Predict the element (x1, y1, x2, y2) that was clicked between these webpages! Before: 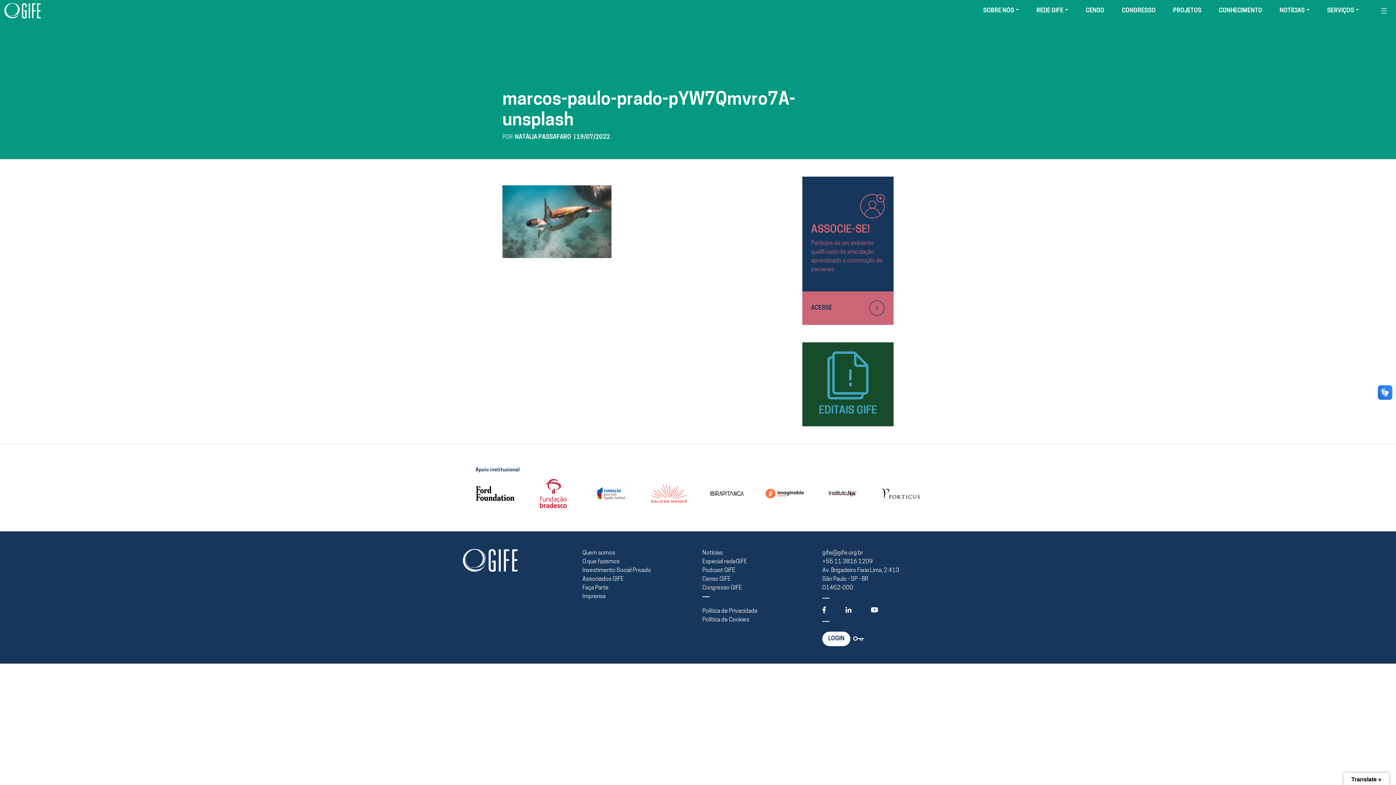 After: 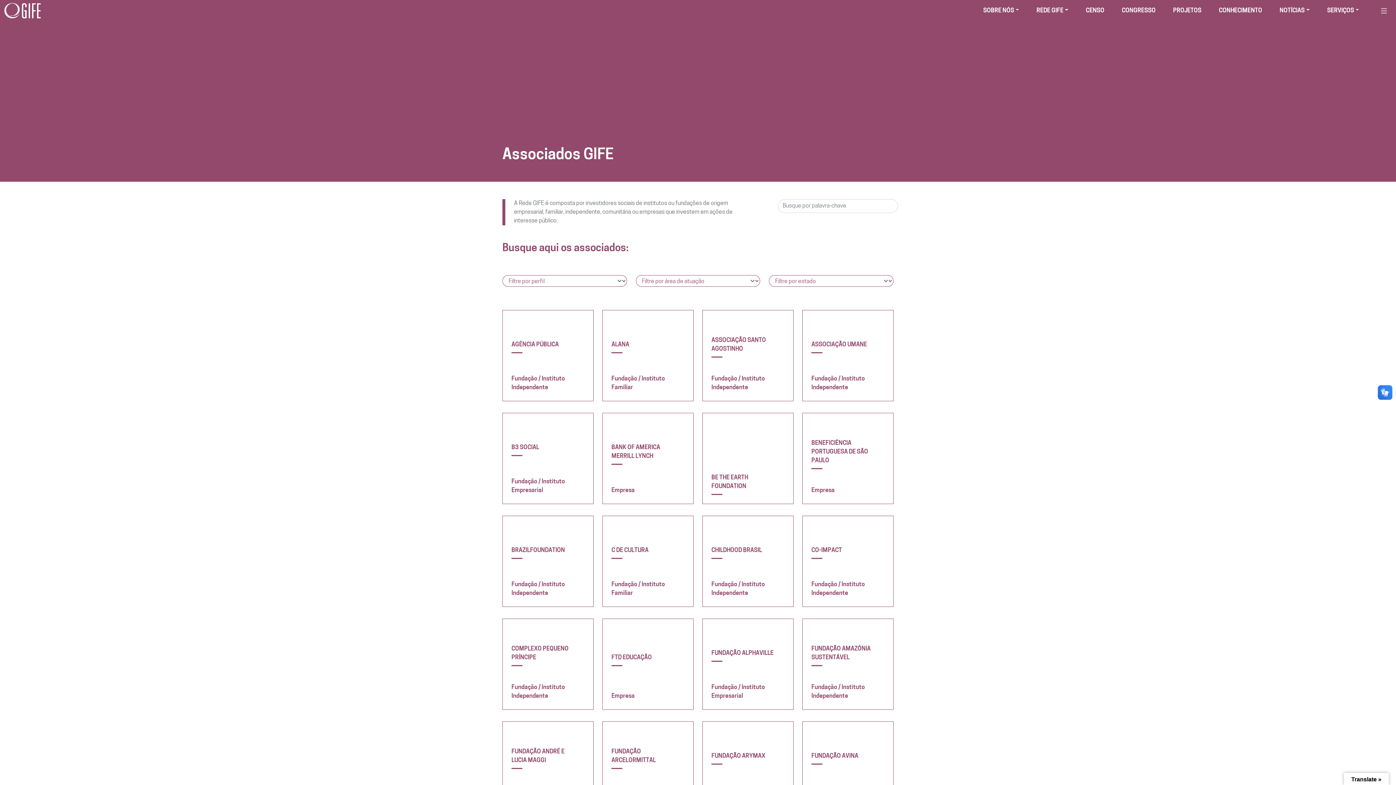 Action: label: Associados GIFE bbox: (582, 575, 693, 583)